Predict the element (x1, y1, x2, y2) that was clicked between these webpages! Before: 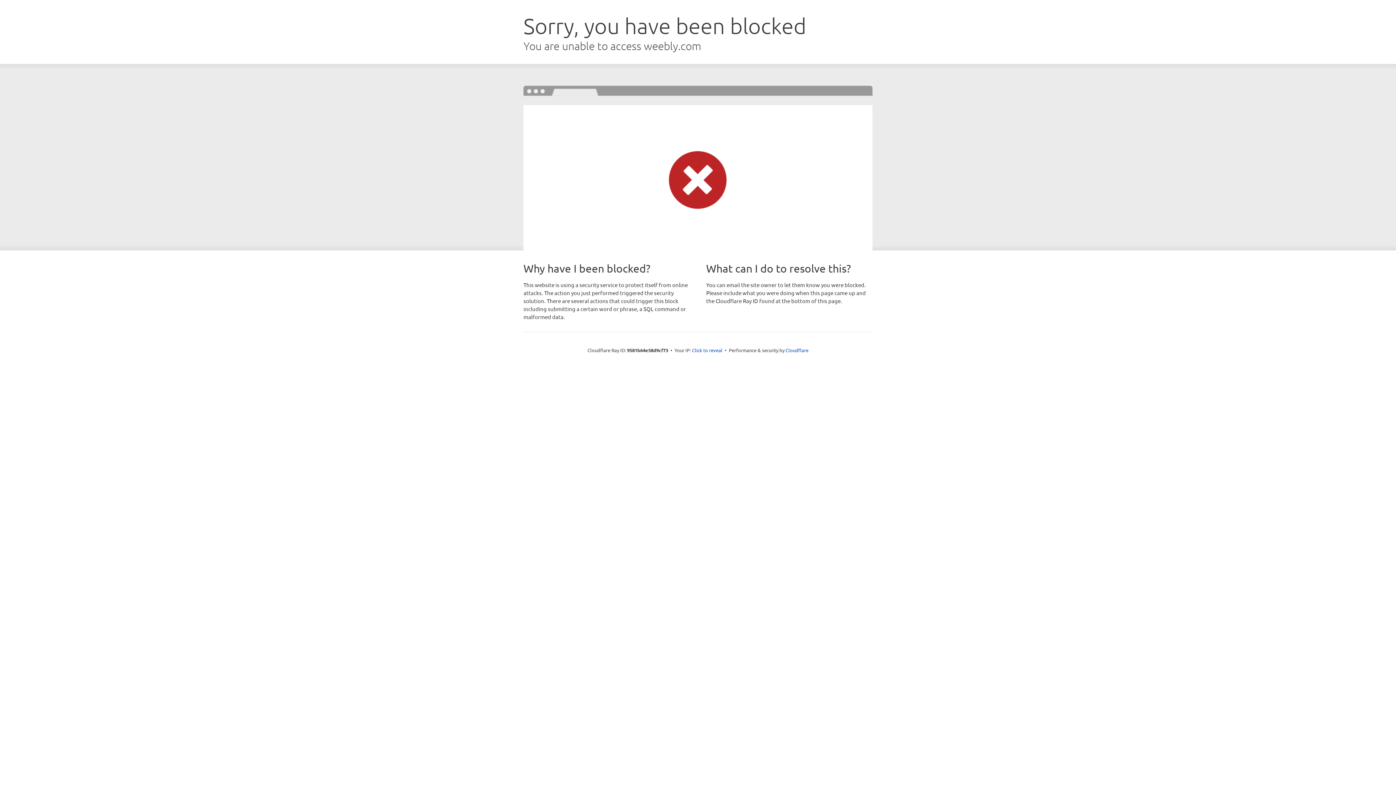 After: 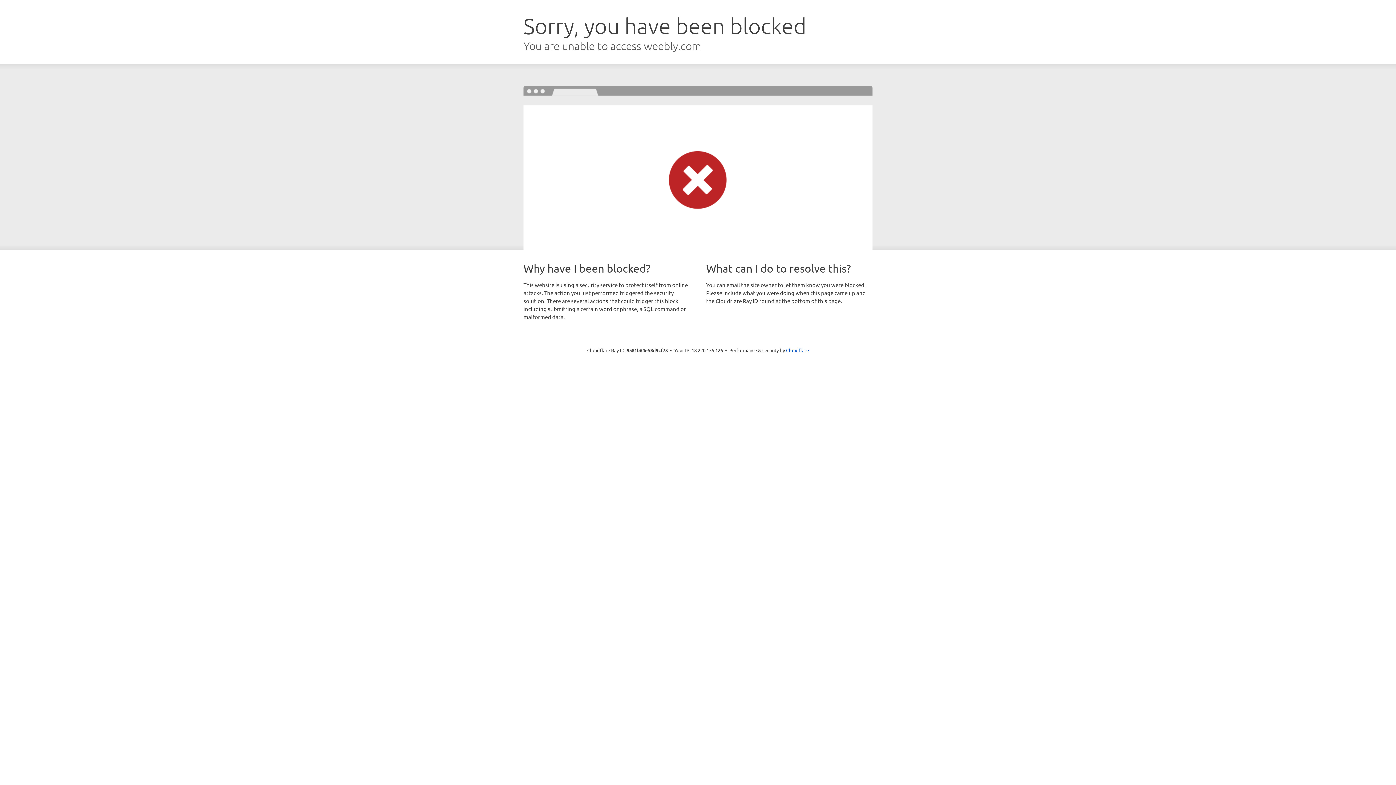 Action: label: Click to reveal bbox: (692, 346, 722, 353)